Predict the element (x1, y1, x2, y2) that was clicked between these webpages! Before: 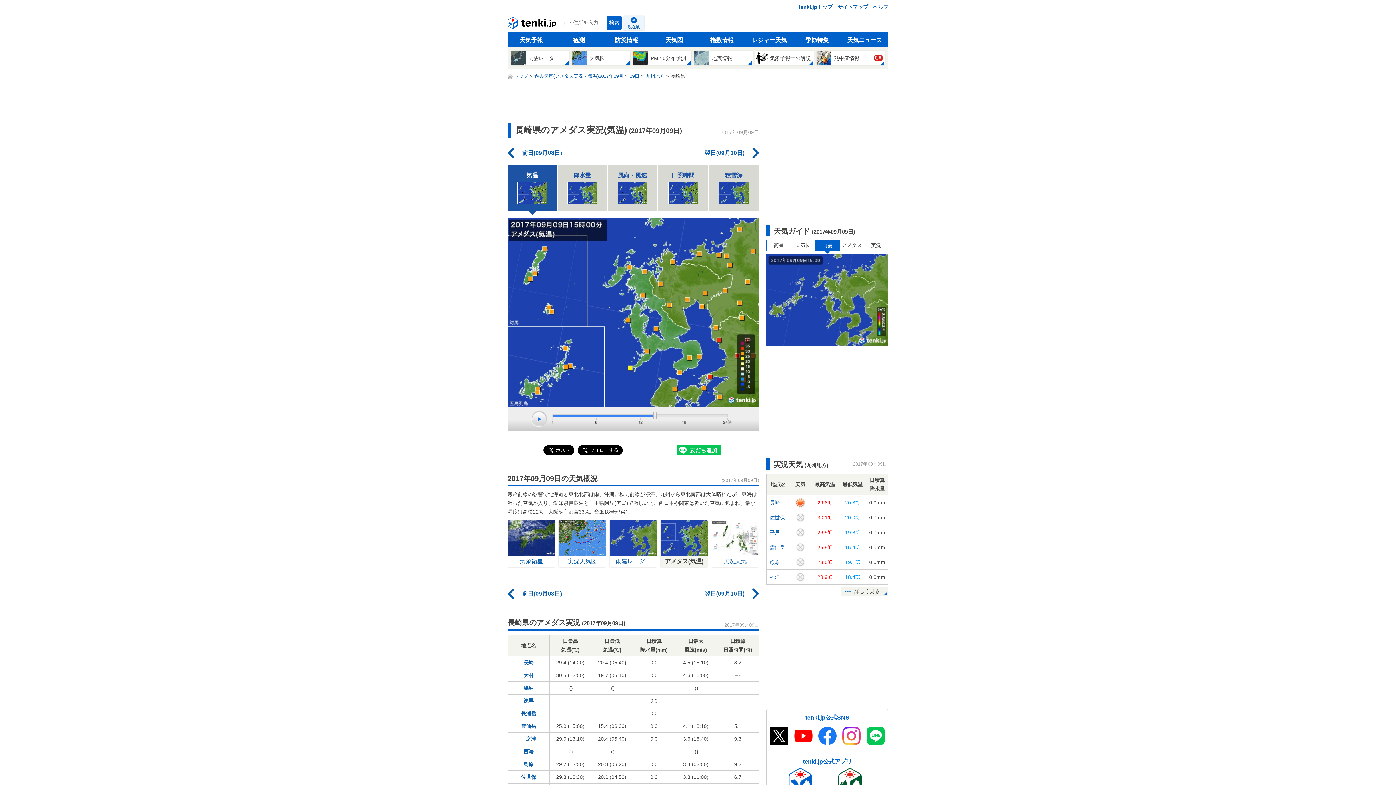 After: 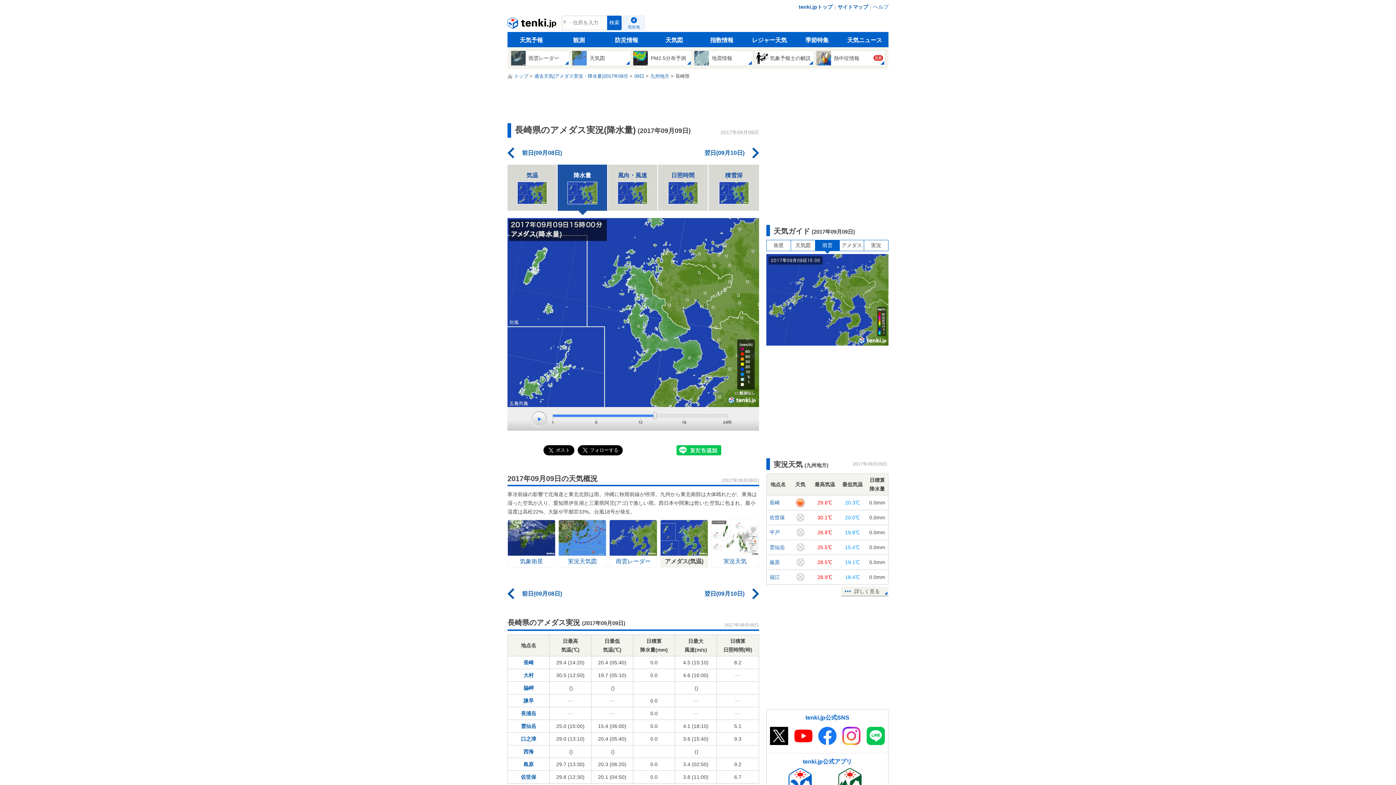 Action: label: 降水量 bbox: (557, 164, 608, 210)